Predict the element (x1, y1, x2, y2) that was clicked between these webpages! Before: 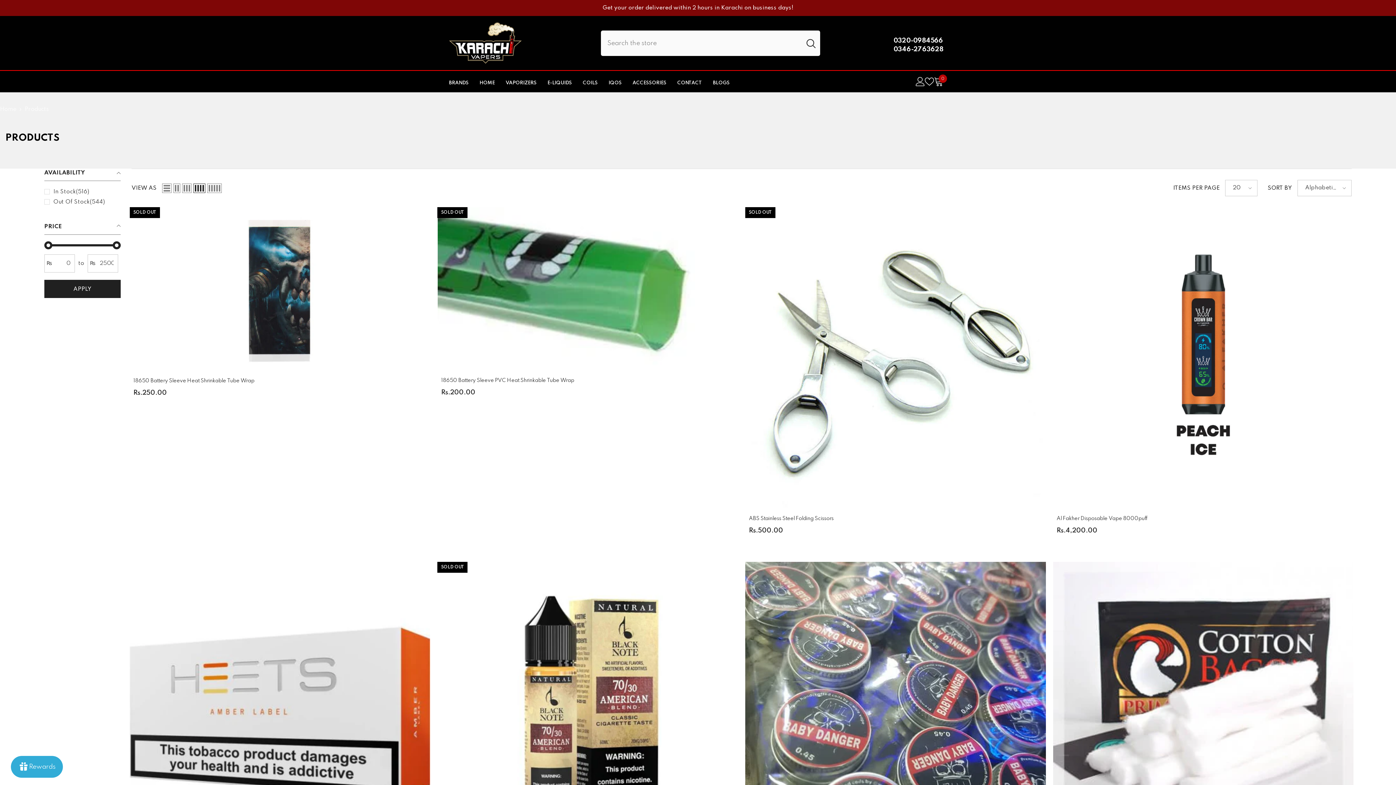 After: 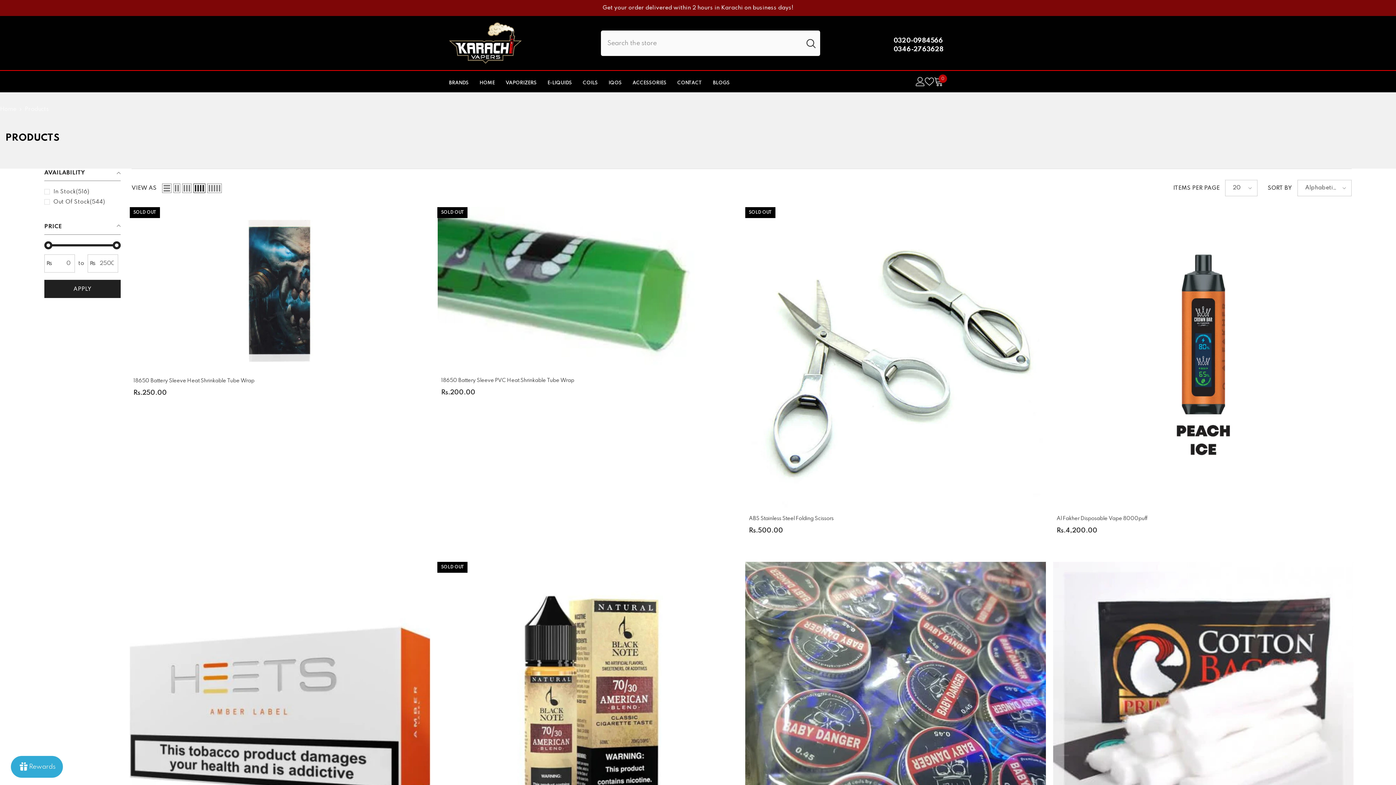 Action: bbox: (24, 106, 48, 112) label: Products